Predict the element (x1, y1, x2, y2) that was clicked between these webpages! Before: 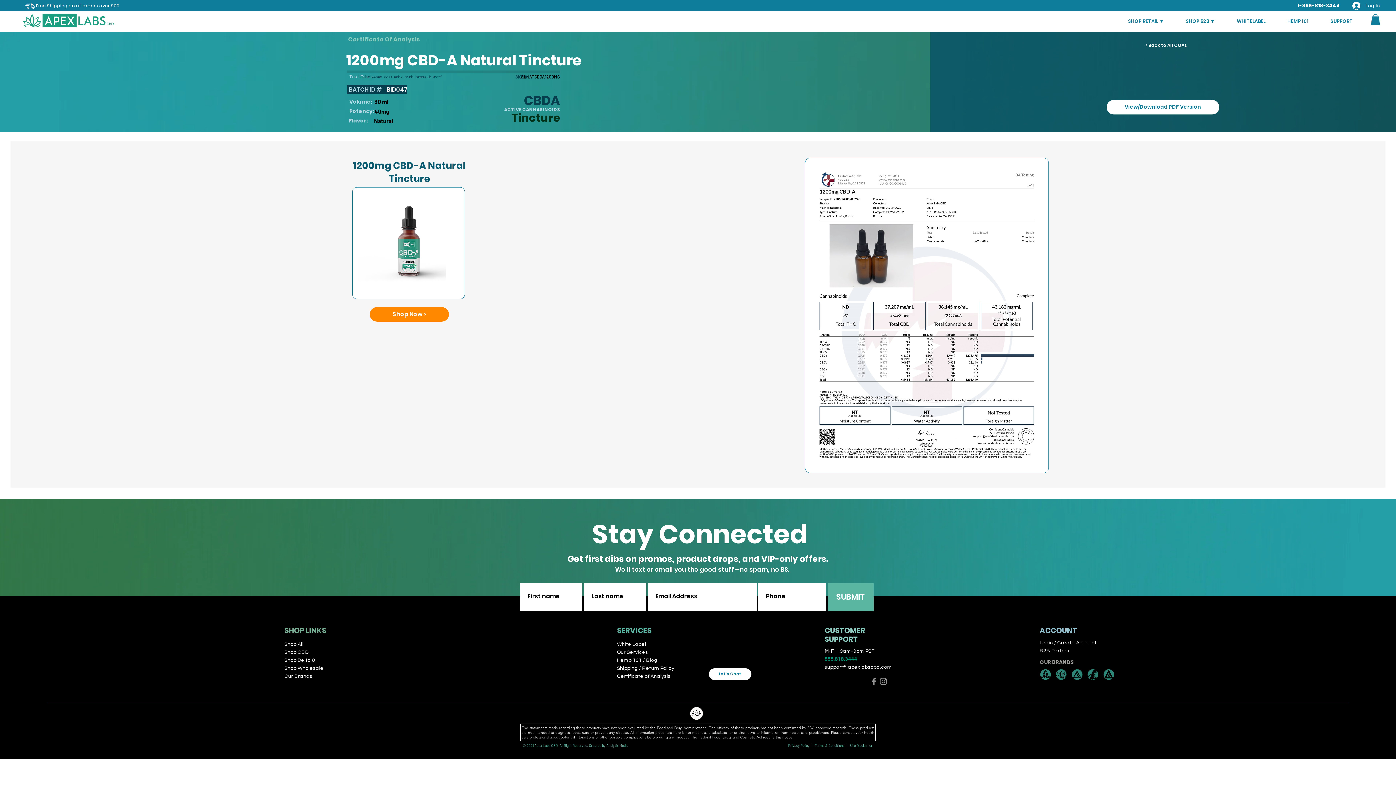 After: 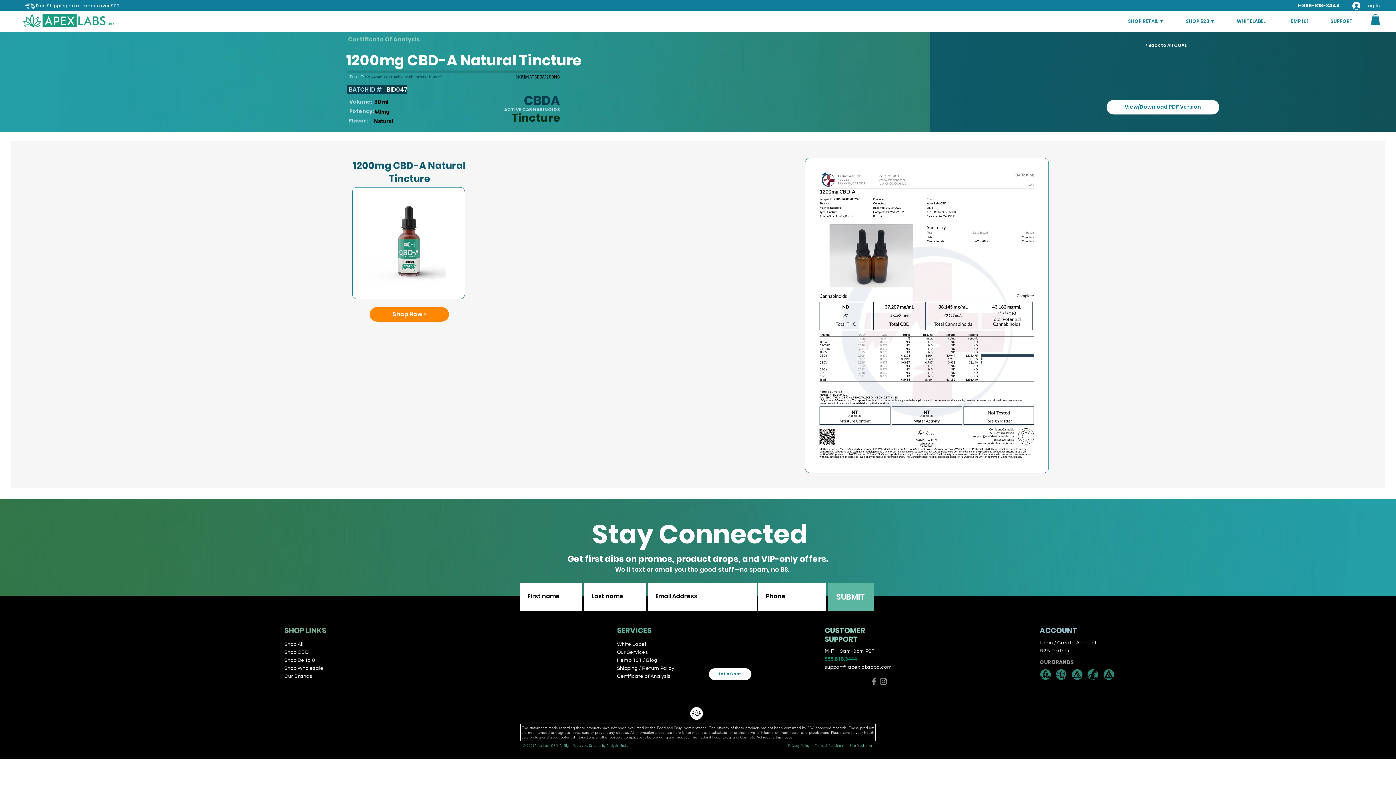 Action: bbox: (869, 677, 878, 686) label: Facebook